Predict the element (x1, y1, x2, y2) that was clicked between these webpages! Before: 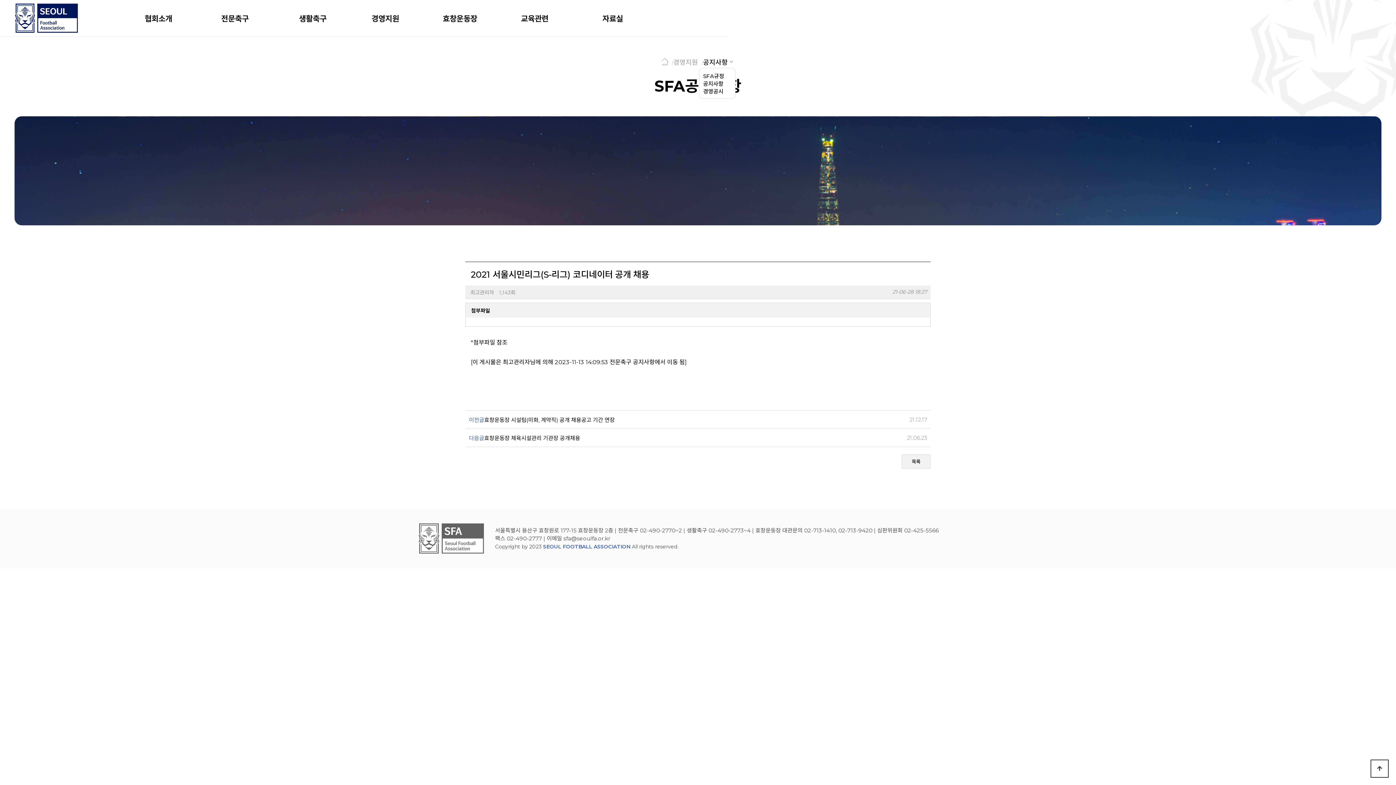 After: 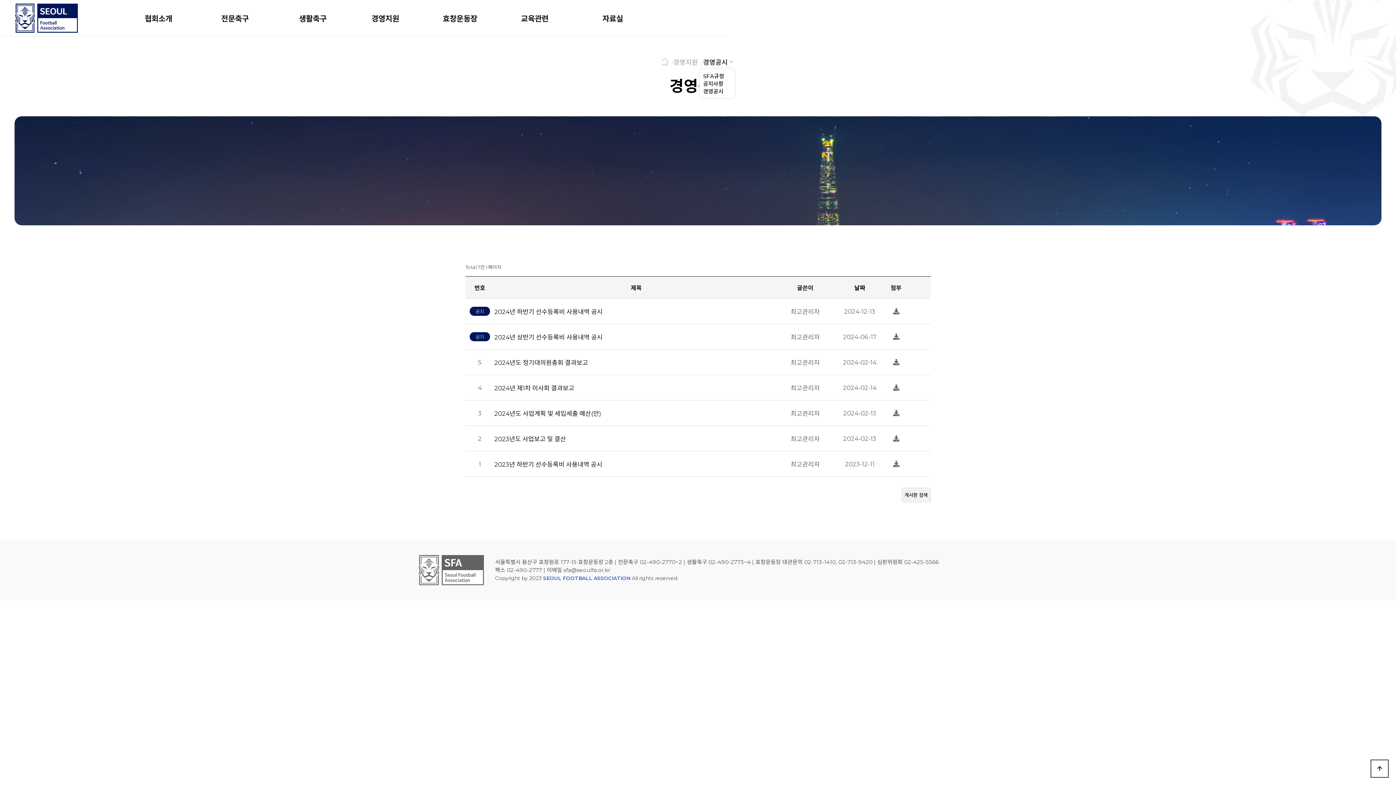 Action: label: 경영공시 bbox: (703, 87, 731, 94)